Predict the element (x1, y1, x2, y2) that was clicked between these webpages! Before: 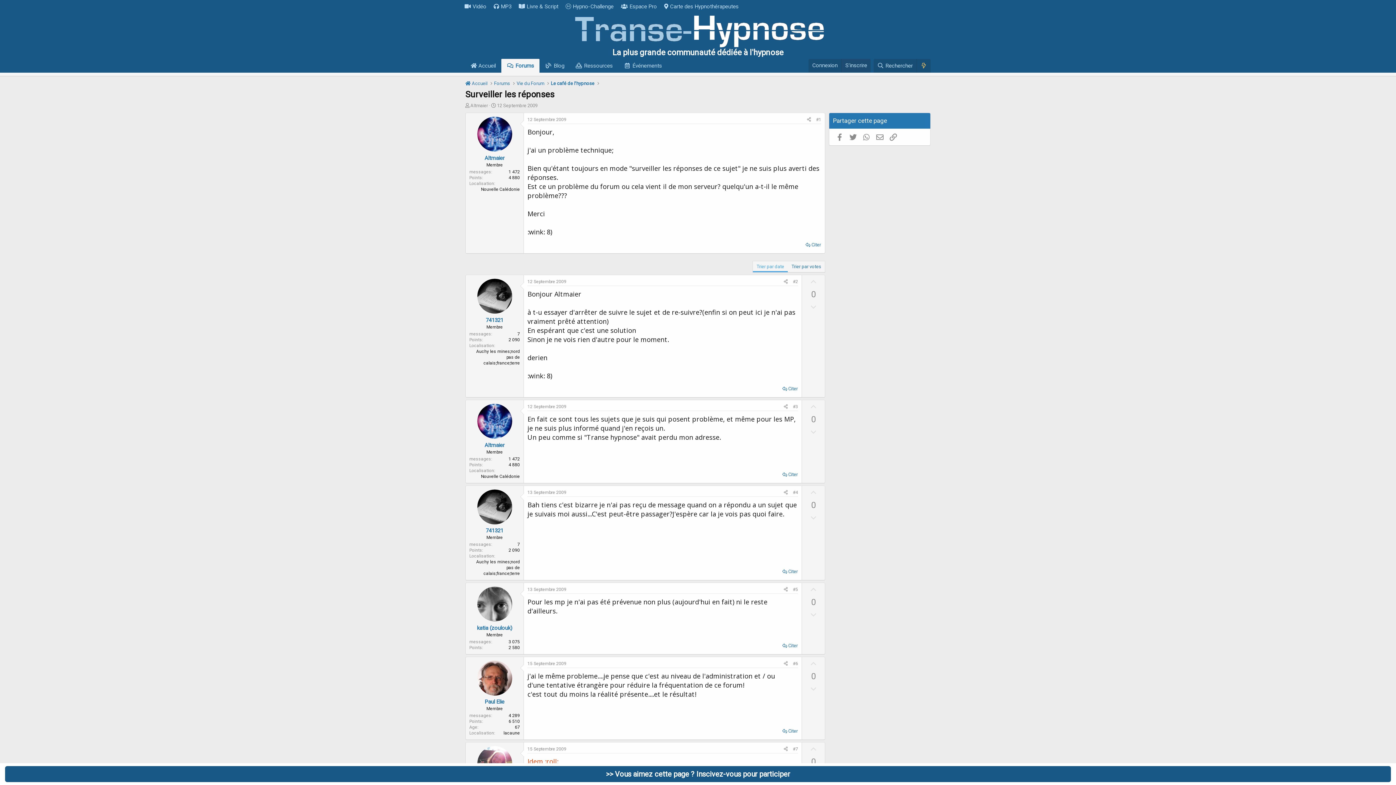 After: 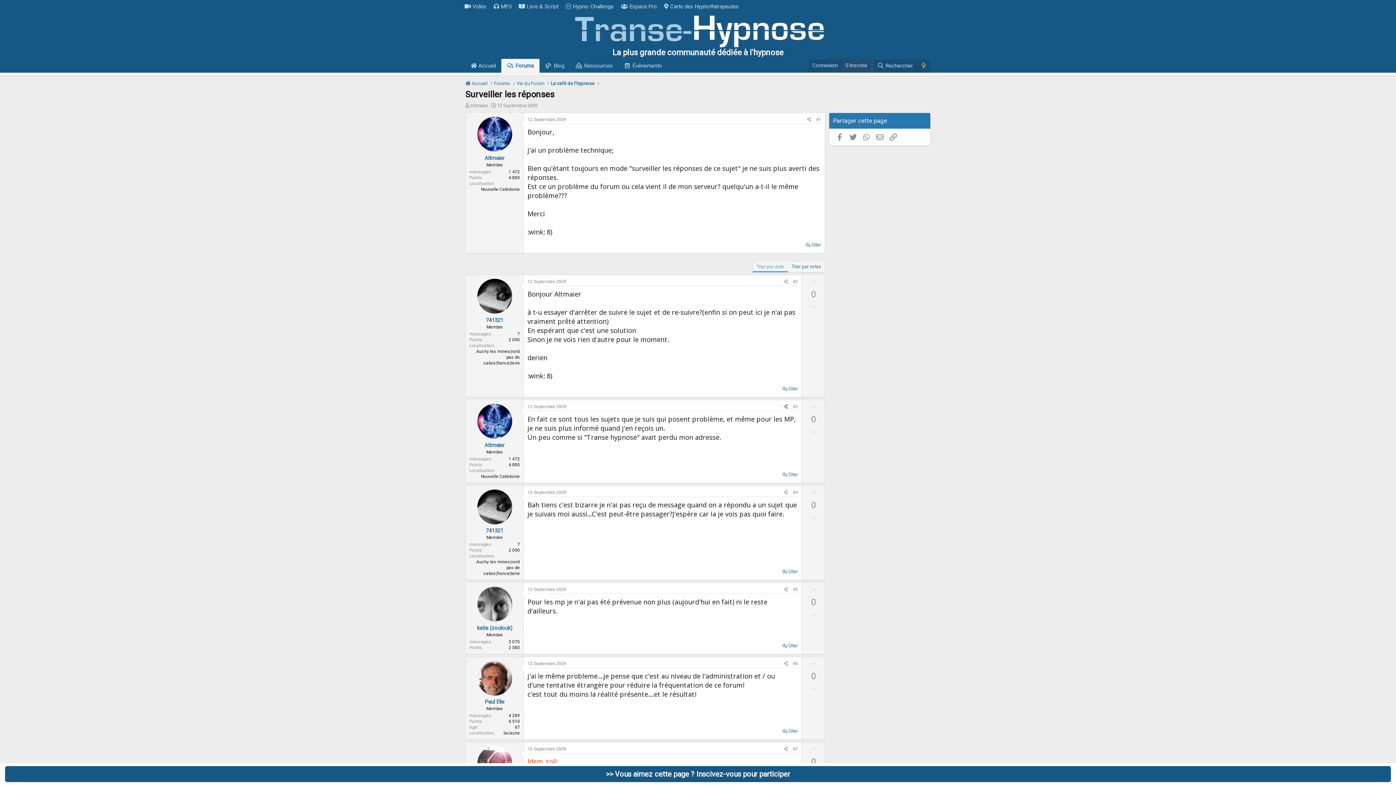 Action: bbox: (781, 402, 790, 410) label: Partagez cette discussion